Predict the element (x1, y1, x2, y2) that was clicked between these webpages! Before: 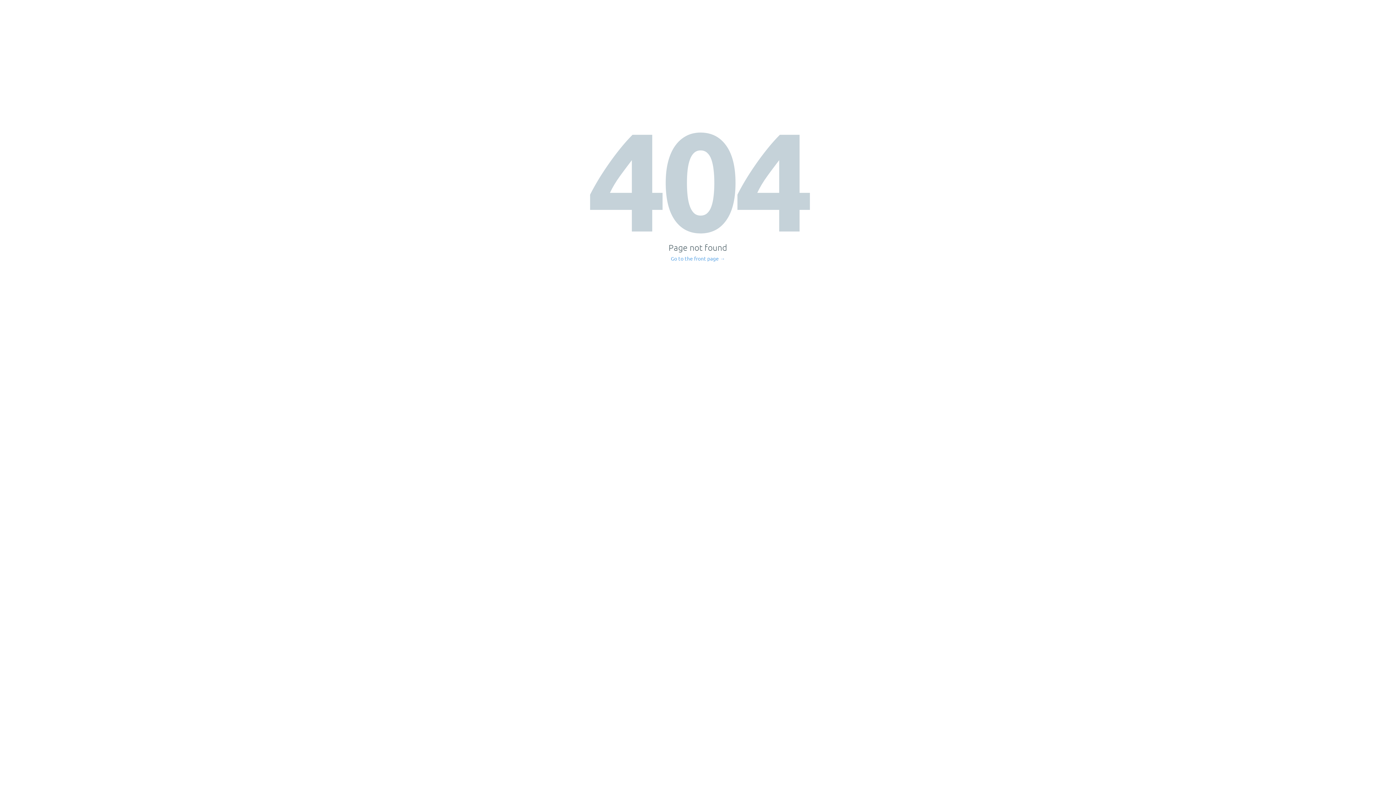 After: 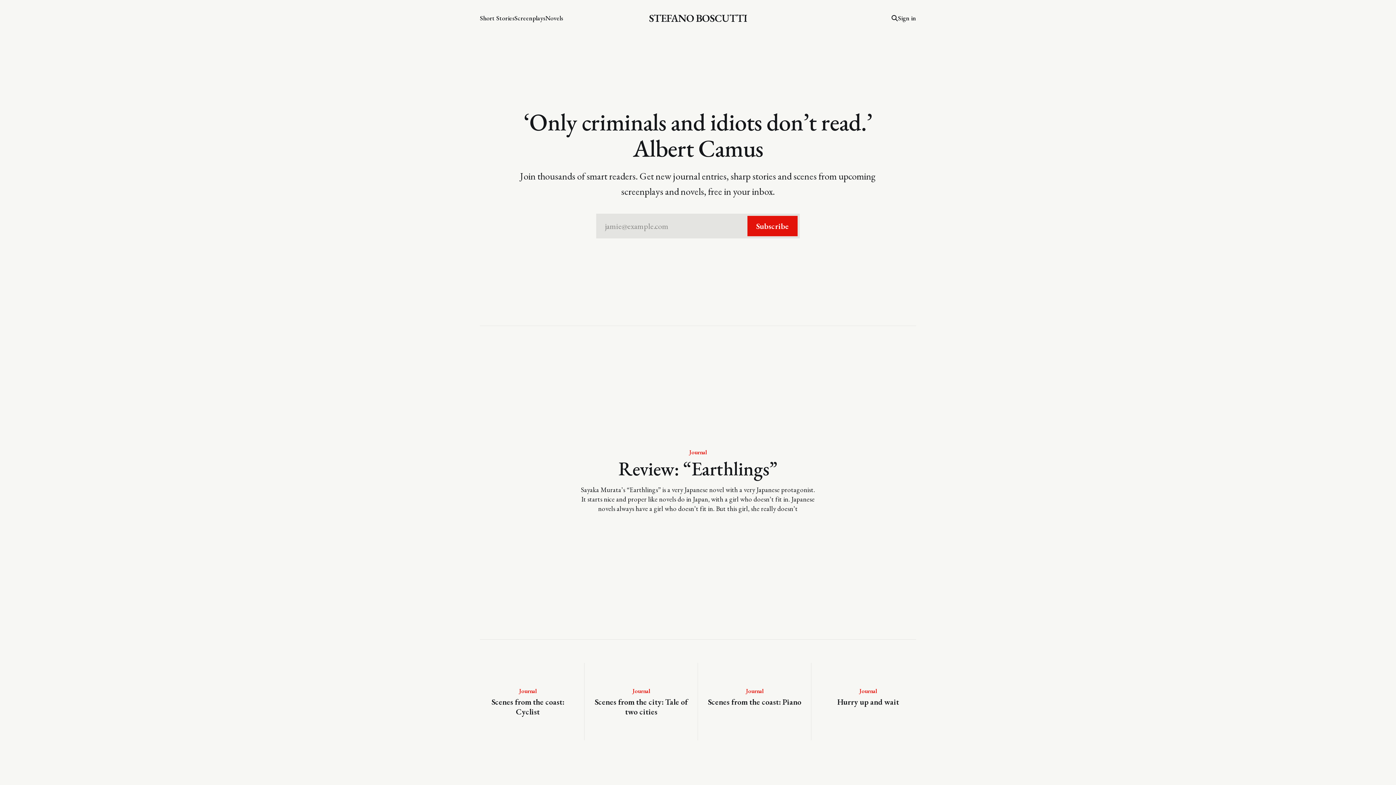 Action: bbox: (671, 256, 725, 261) label: Go to the front page →